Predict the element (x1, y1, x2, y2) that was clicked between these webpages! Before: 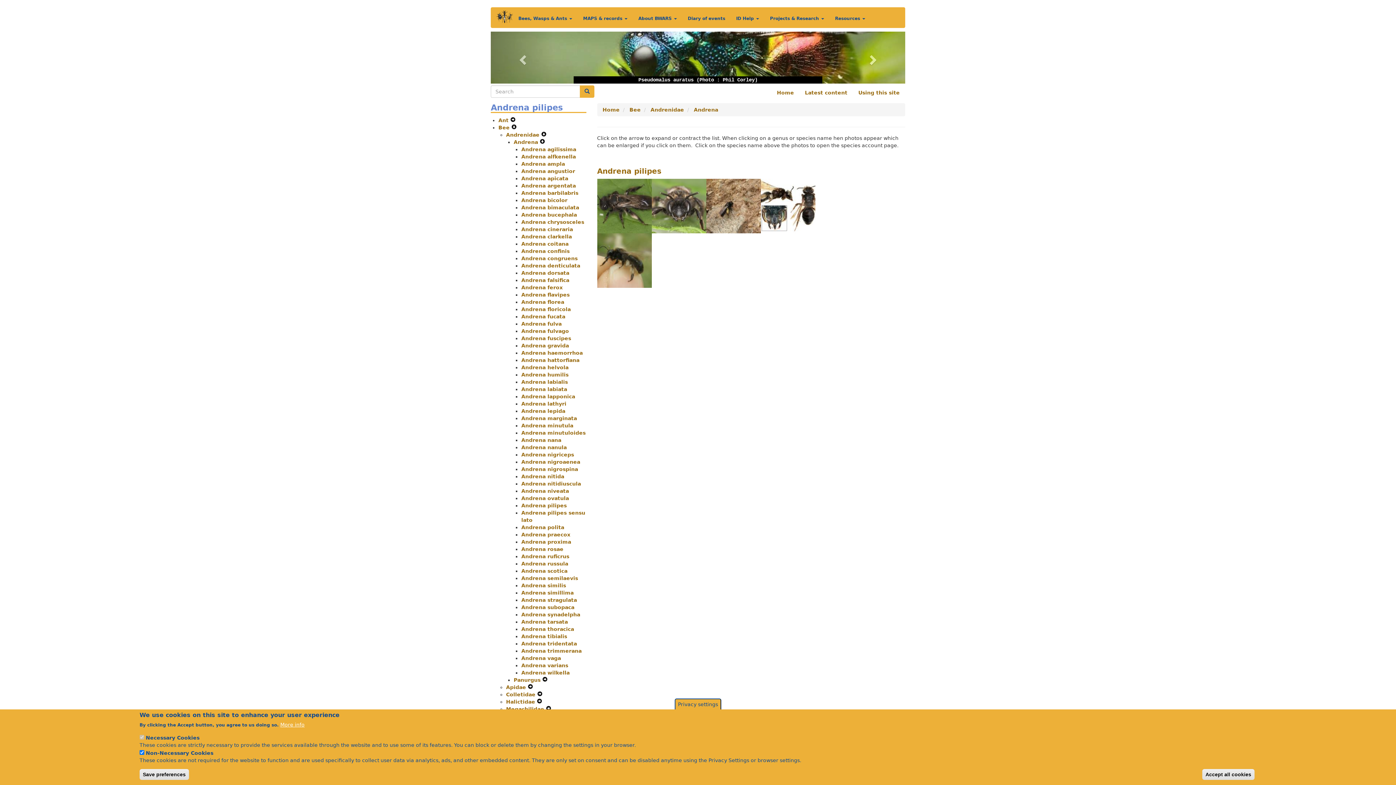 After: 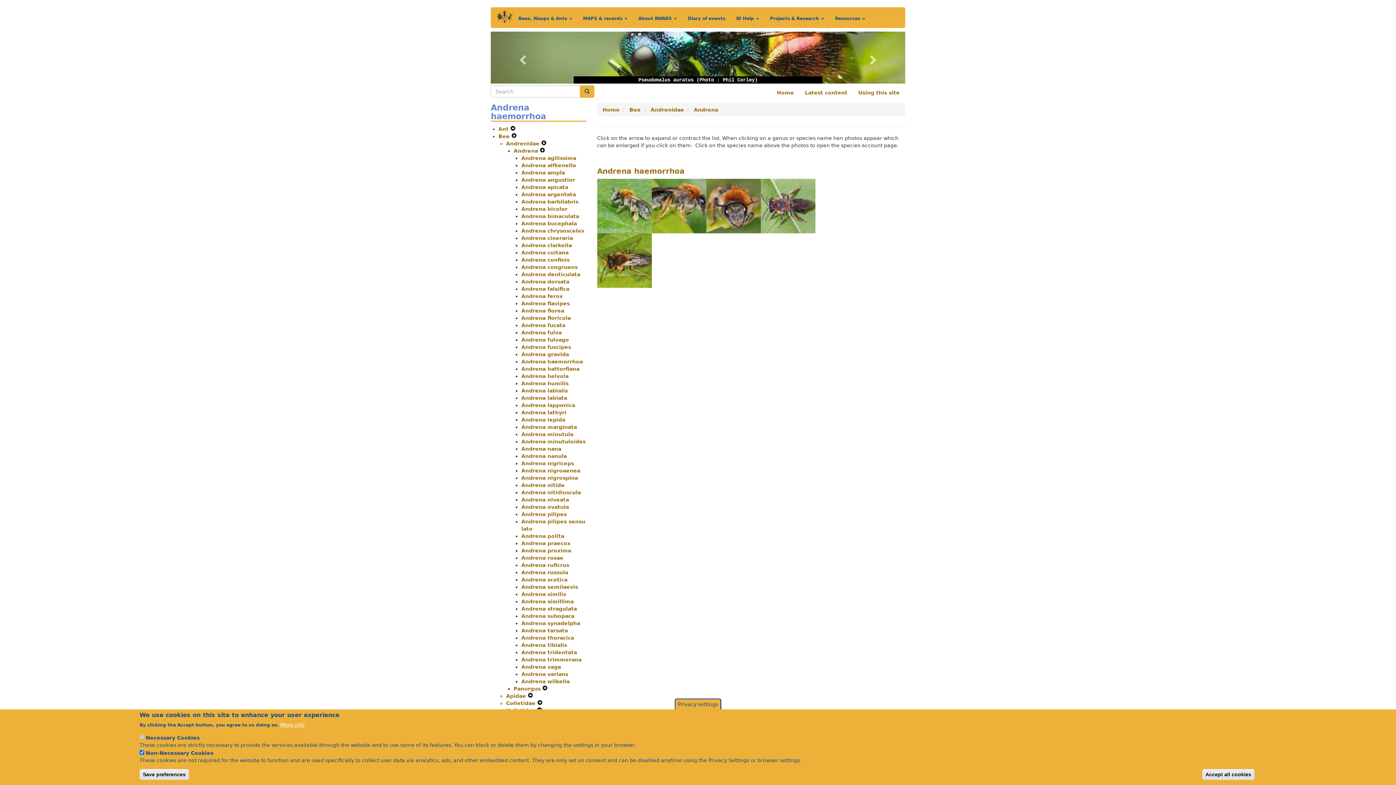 Action: bbox: (521, 350, 582, 356) label: Andrena haemorrhoa